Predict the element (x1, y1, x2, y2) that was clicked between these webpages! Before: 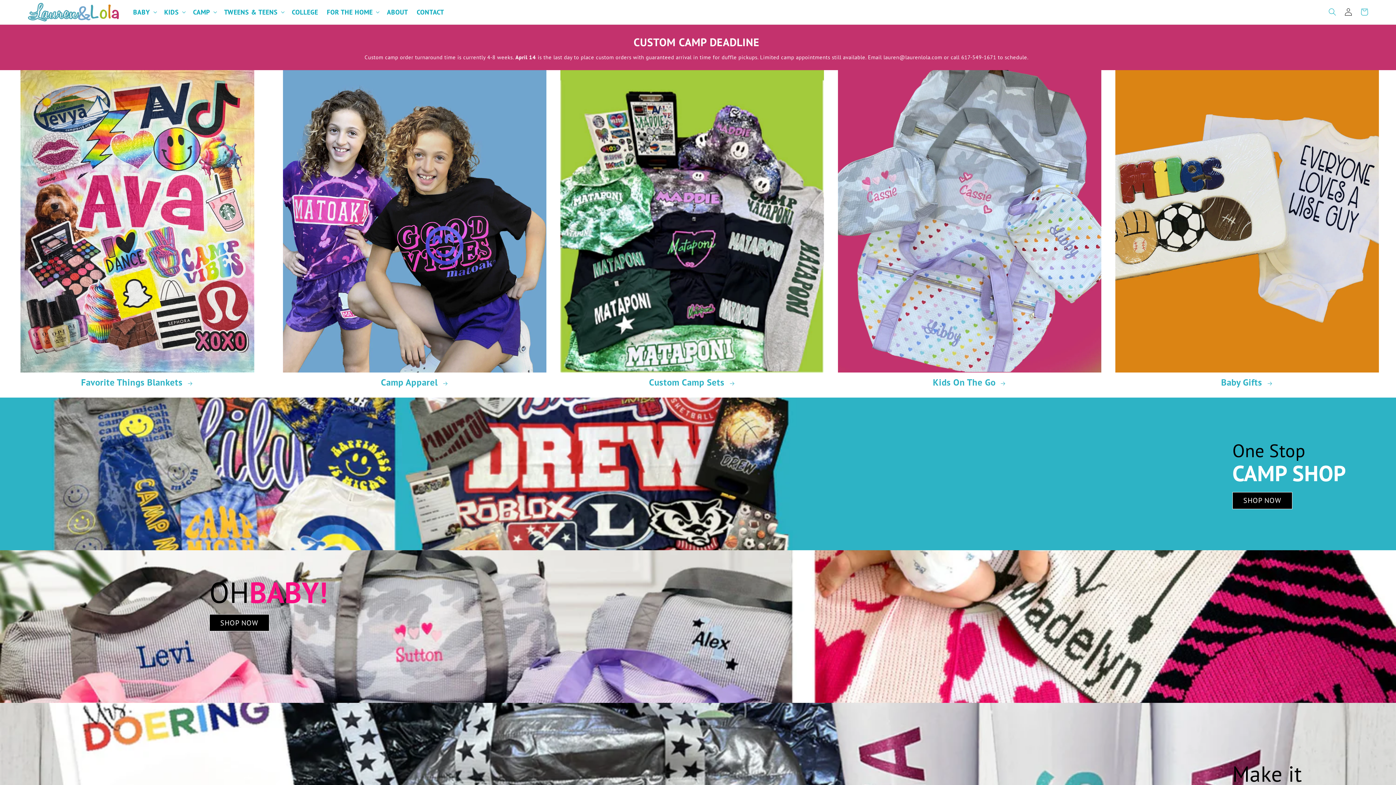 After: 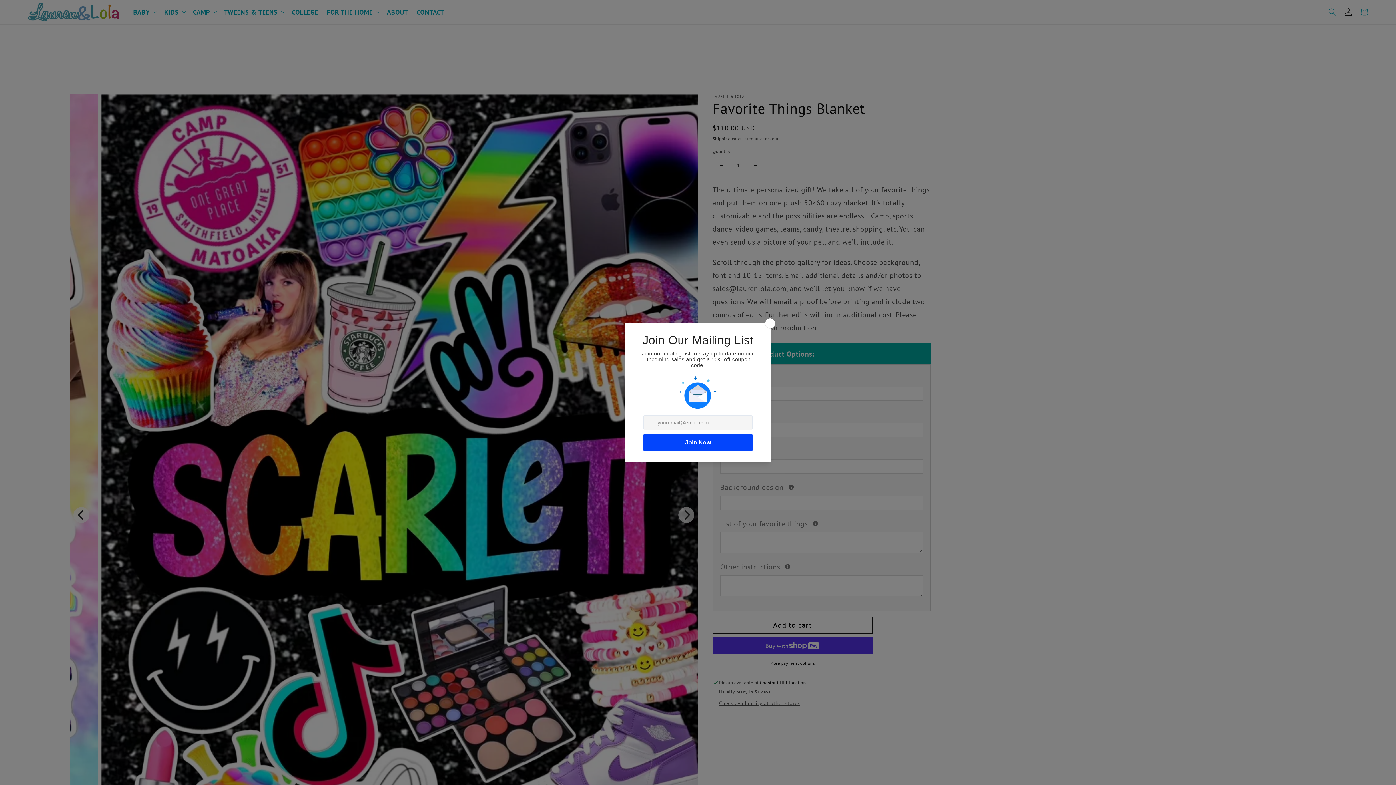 Action: bbox: (0, 70, 274, 372)